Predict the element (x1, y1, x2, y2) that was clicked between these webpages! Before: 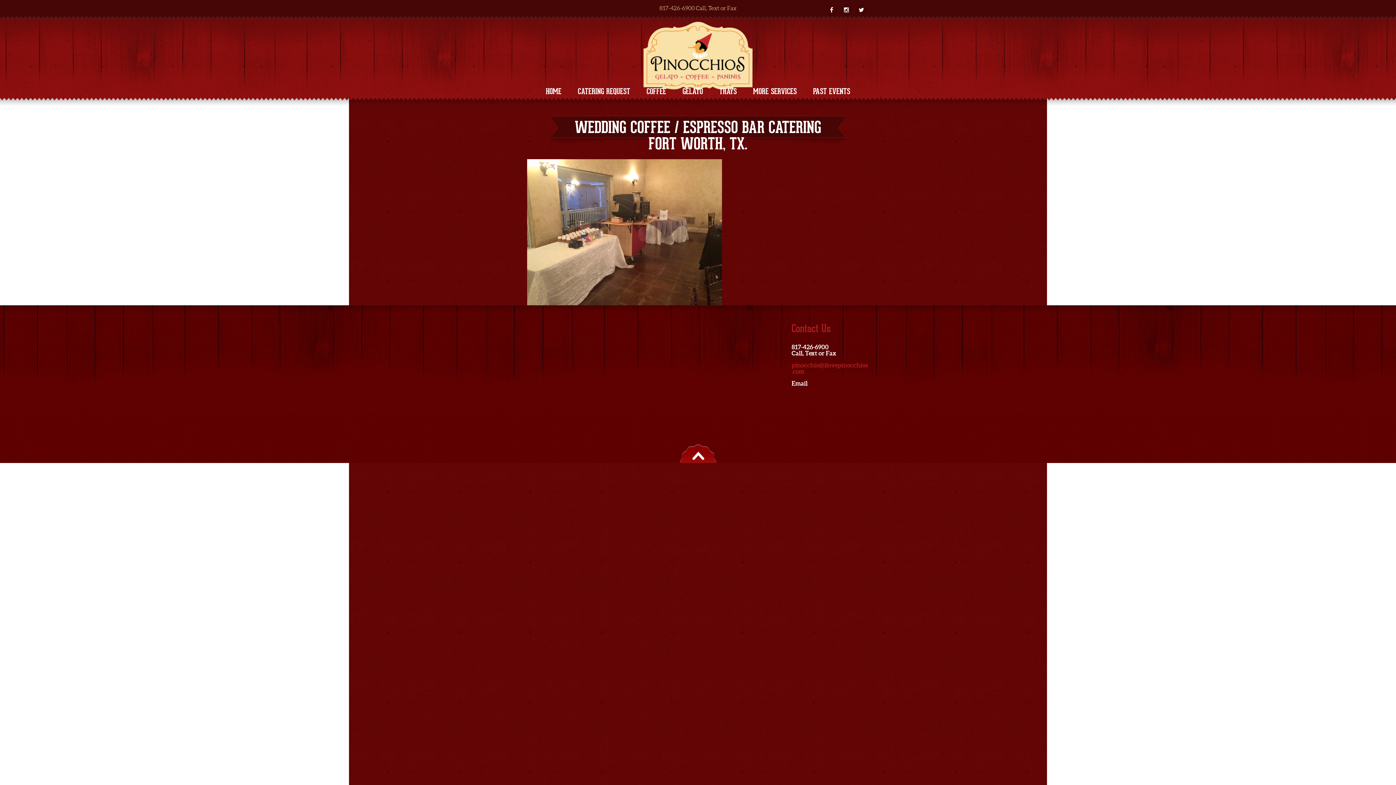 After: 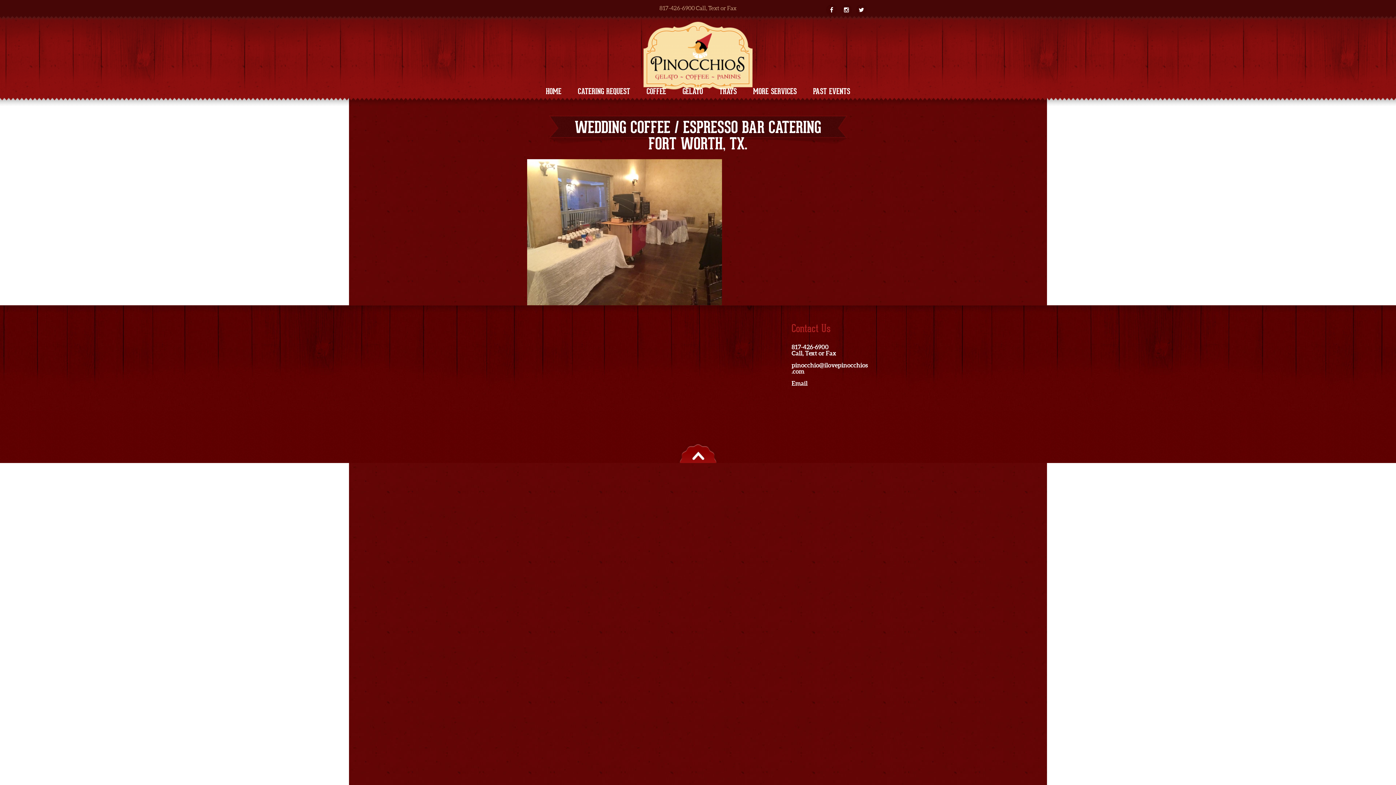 Action: bbox: (791, 361, 868, 374) label: pinocchio@ilovepinocchios.com